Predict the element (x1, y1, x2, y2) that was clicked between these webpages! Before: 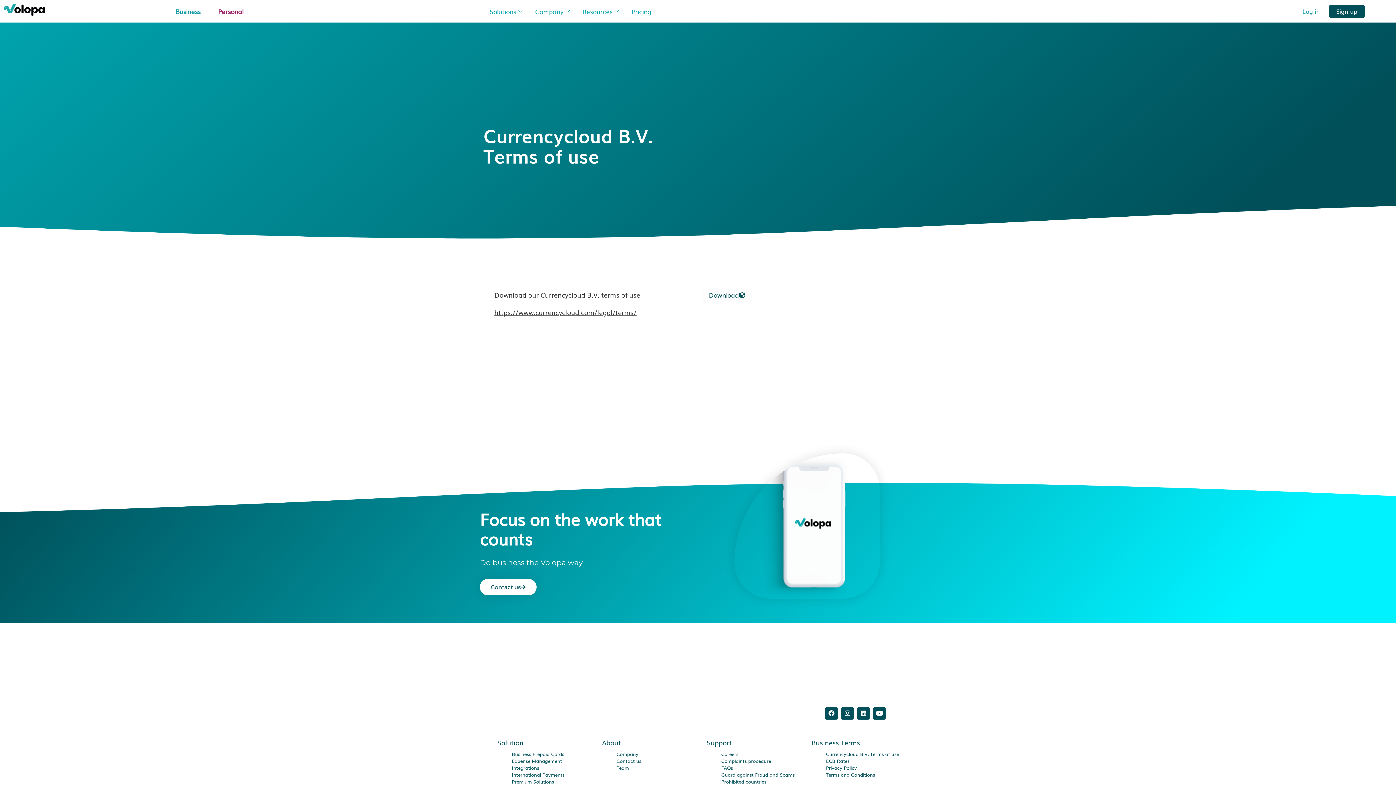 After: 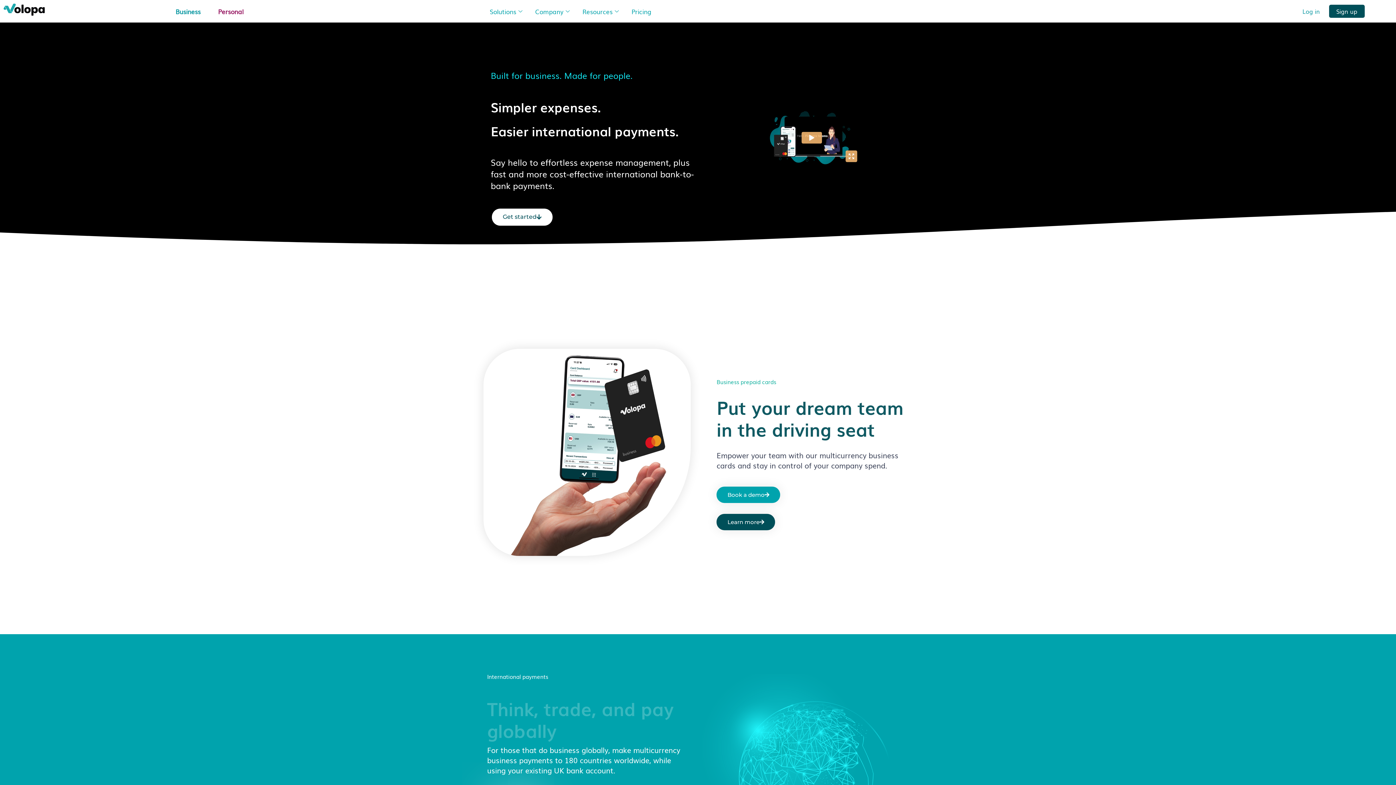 Action: bbox: (3, 3, 44, 15)